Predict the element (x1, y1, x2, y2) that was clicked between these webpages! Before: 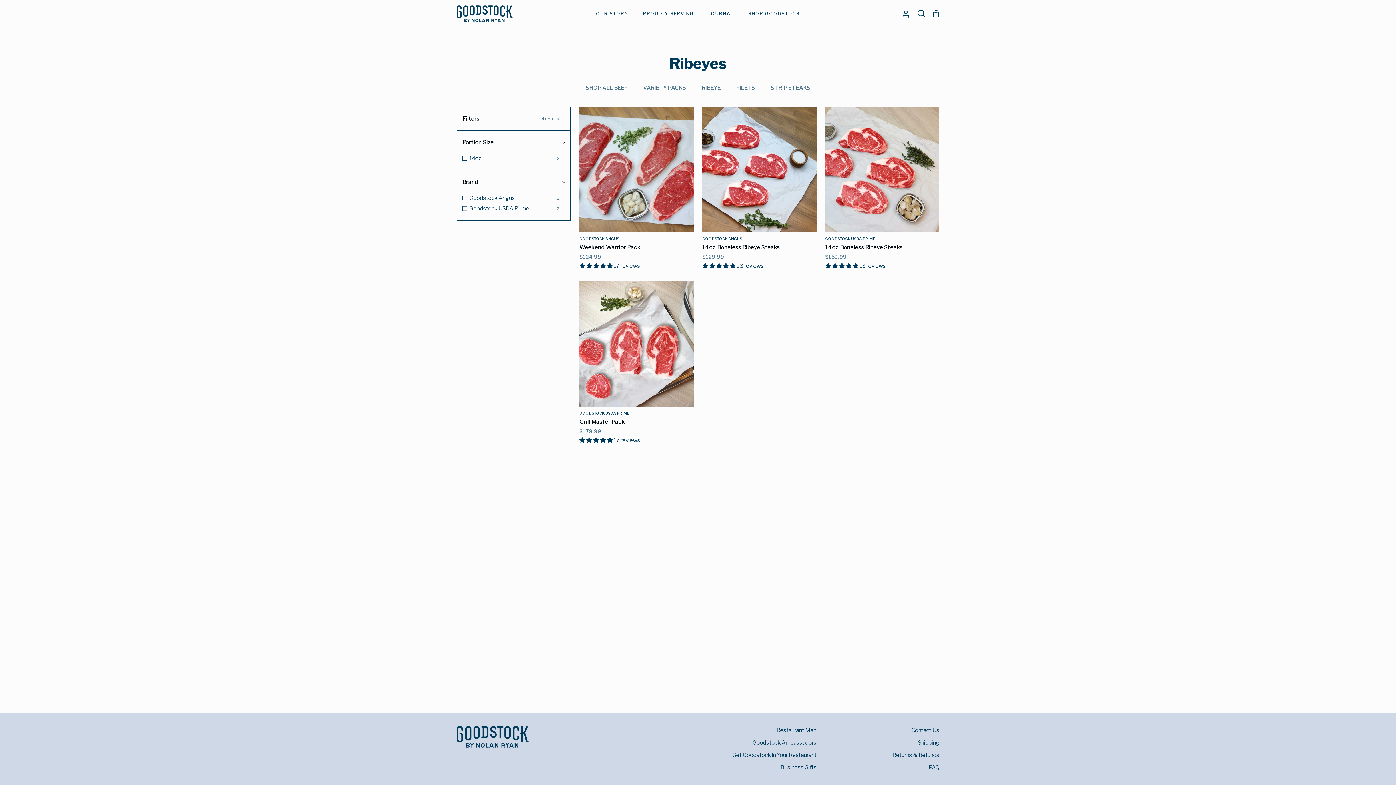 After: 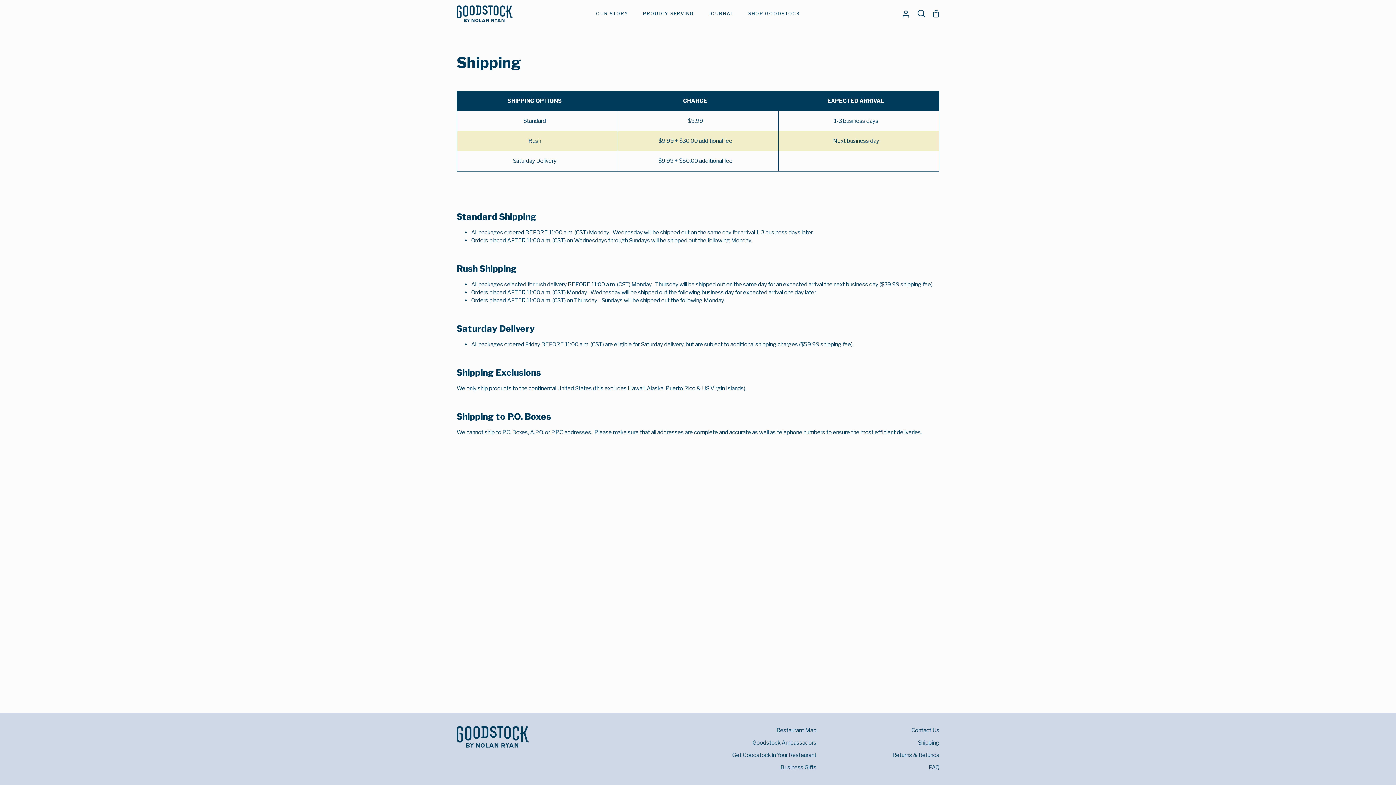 Action: label: Shipping bbox: (918, 739, 939, 746)